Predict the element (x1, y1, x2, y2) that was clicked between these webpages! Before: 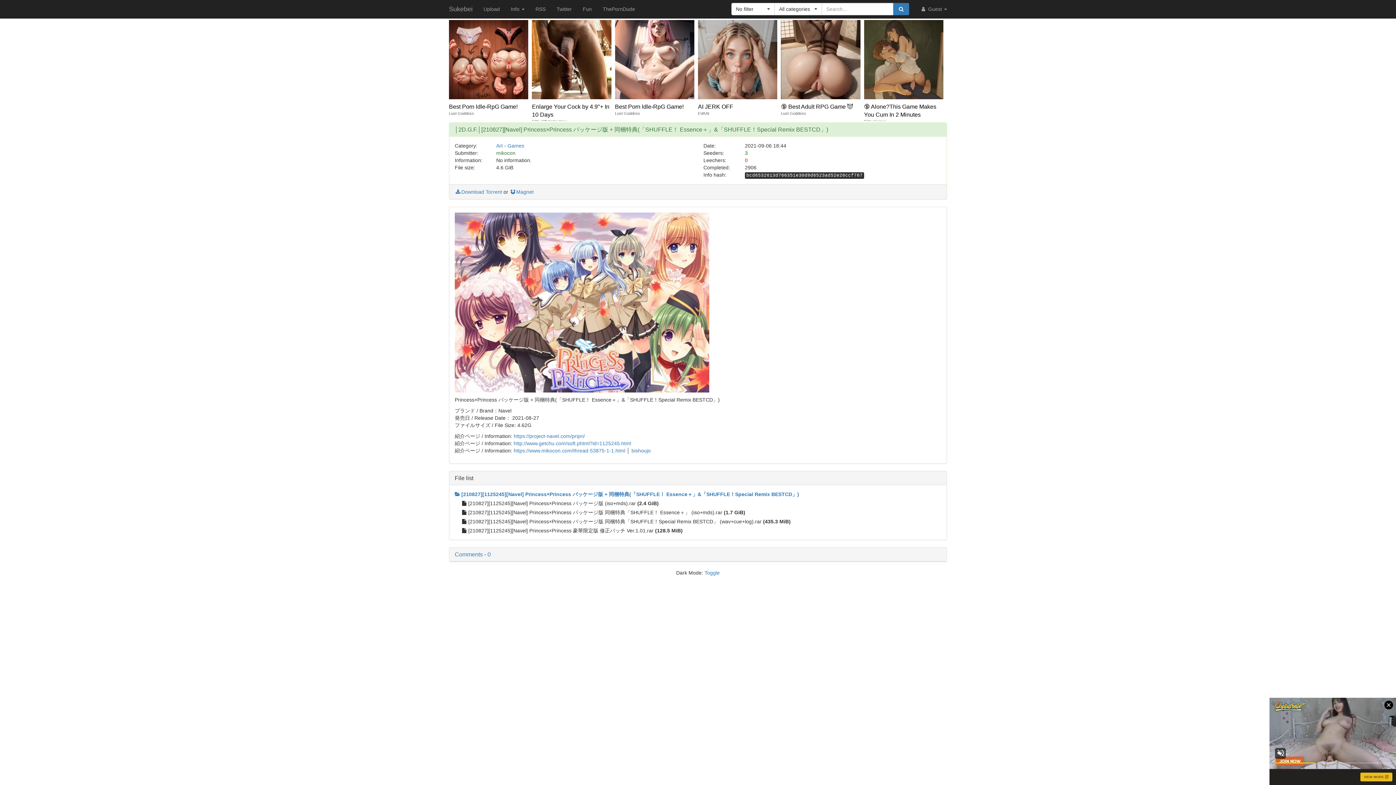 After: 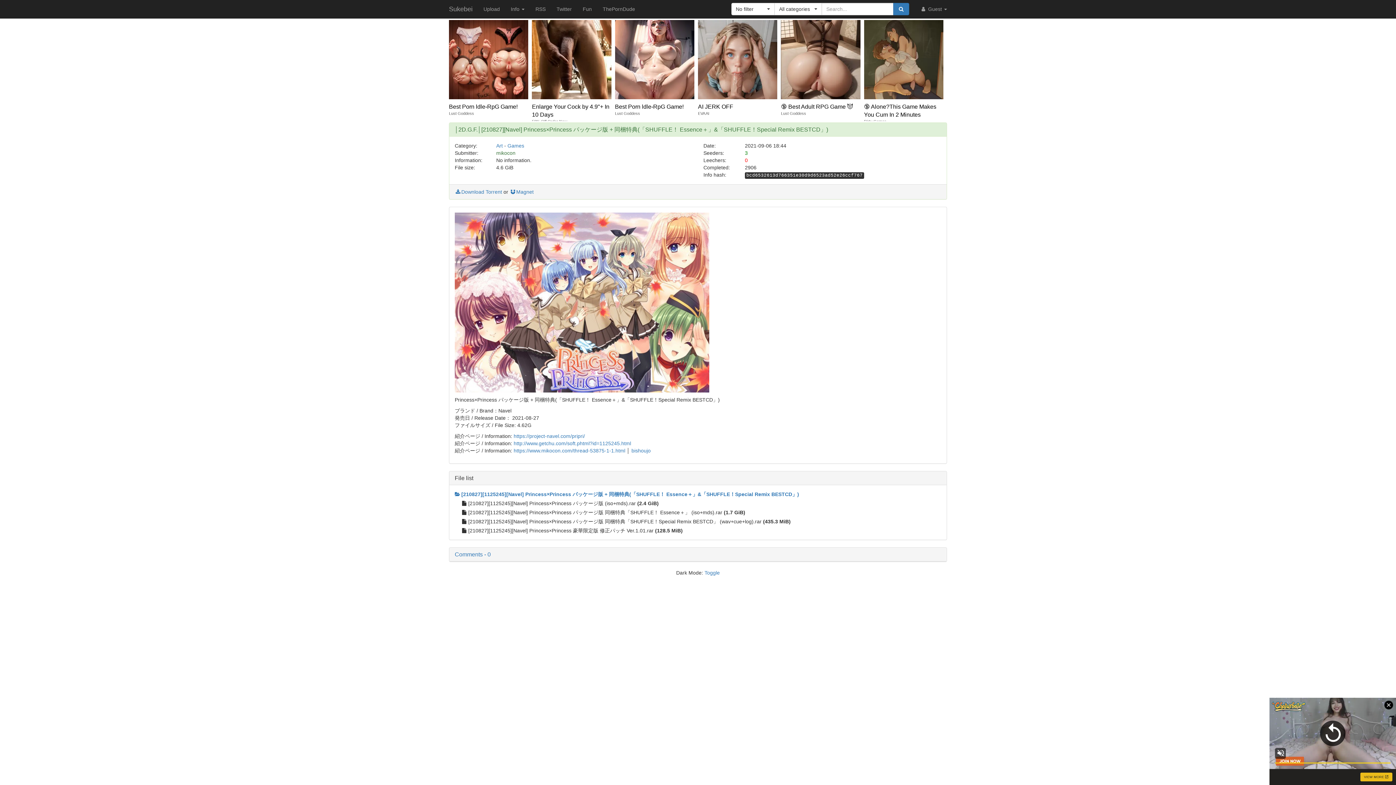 Action: label: Best Porn ldle-RpG Game!
Lust Goddess bbox: (615, 20, 694, 121)